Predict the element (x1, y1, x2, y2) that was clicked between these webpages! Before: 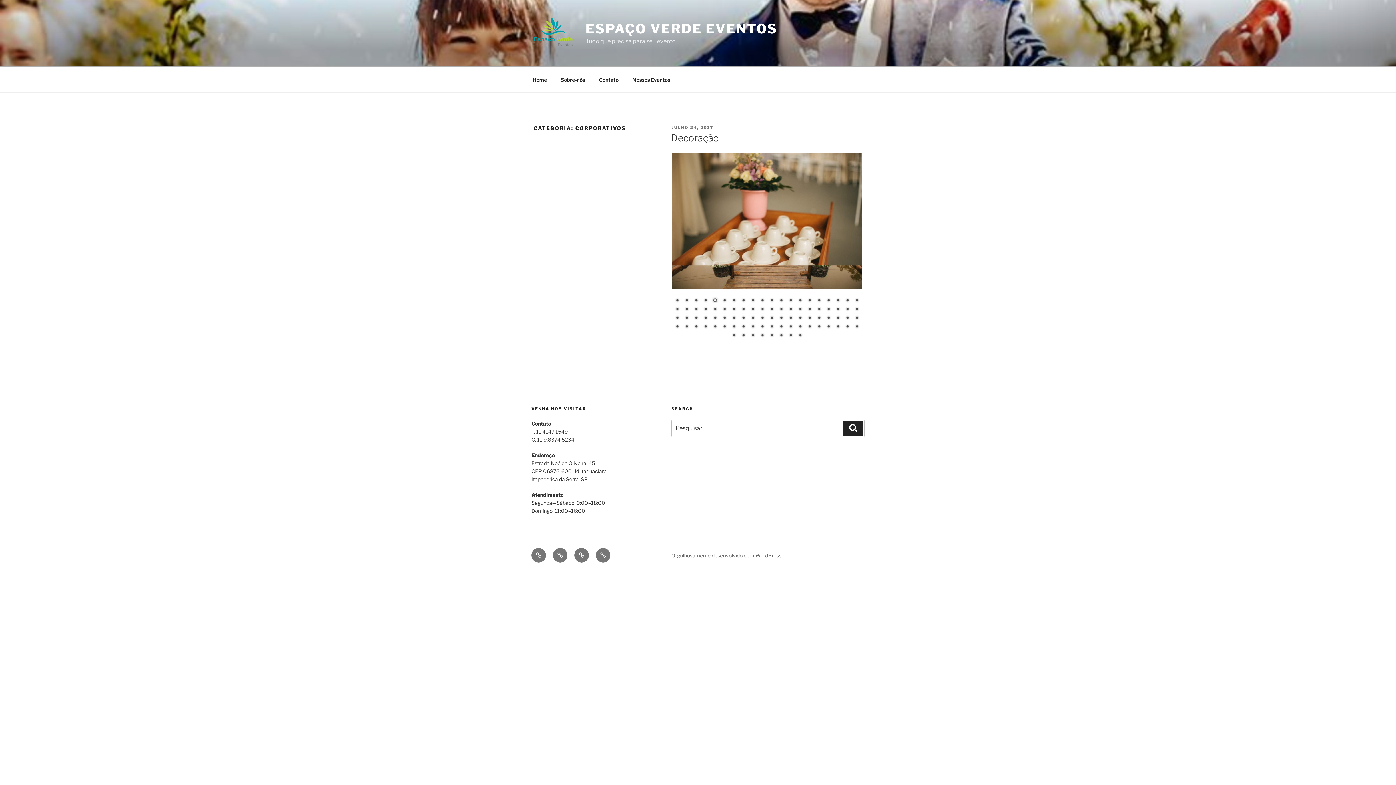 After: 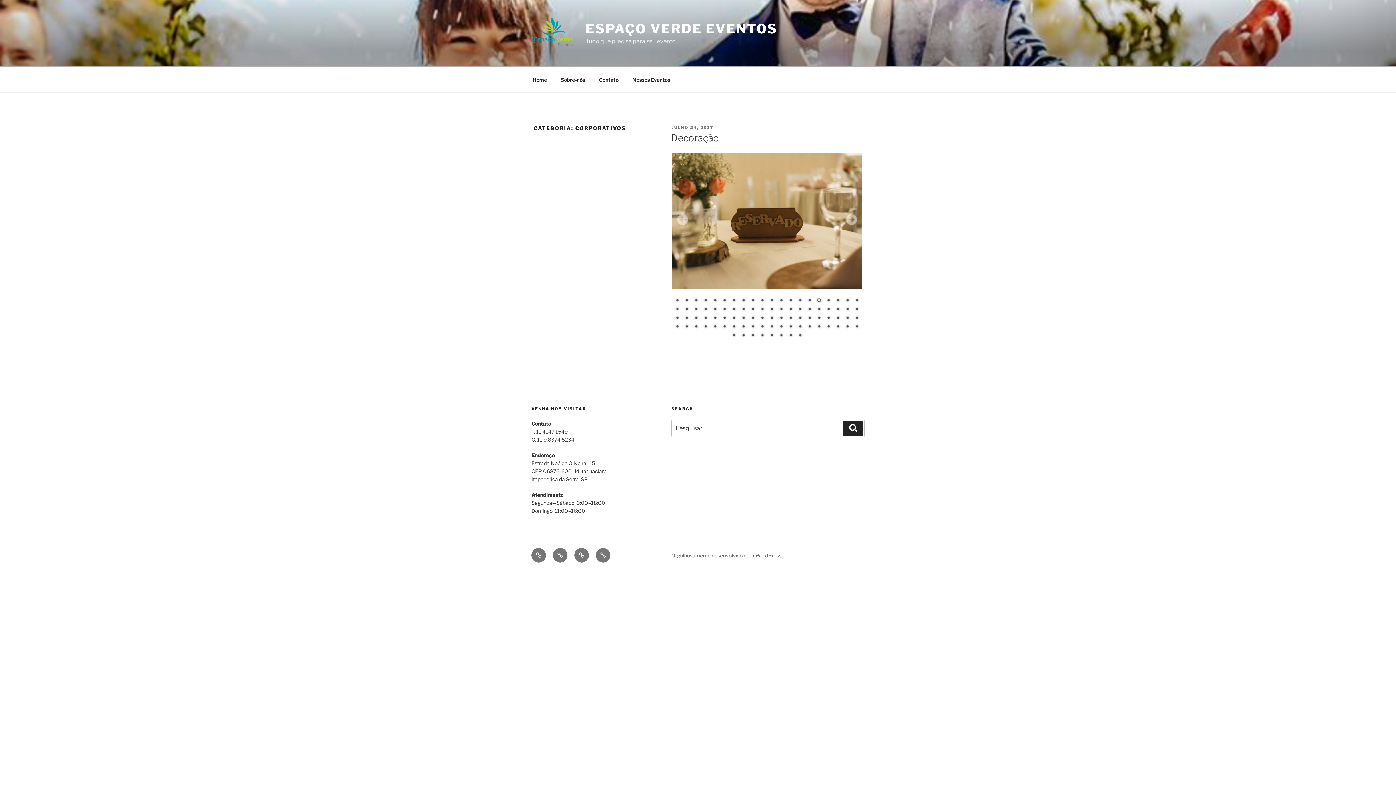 Action: bbox: (673, 305, 681, 313) label: Show slide 21 of 88